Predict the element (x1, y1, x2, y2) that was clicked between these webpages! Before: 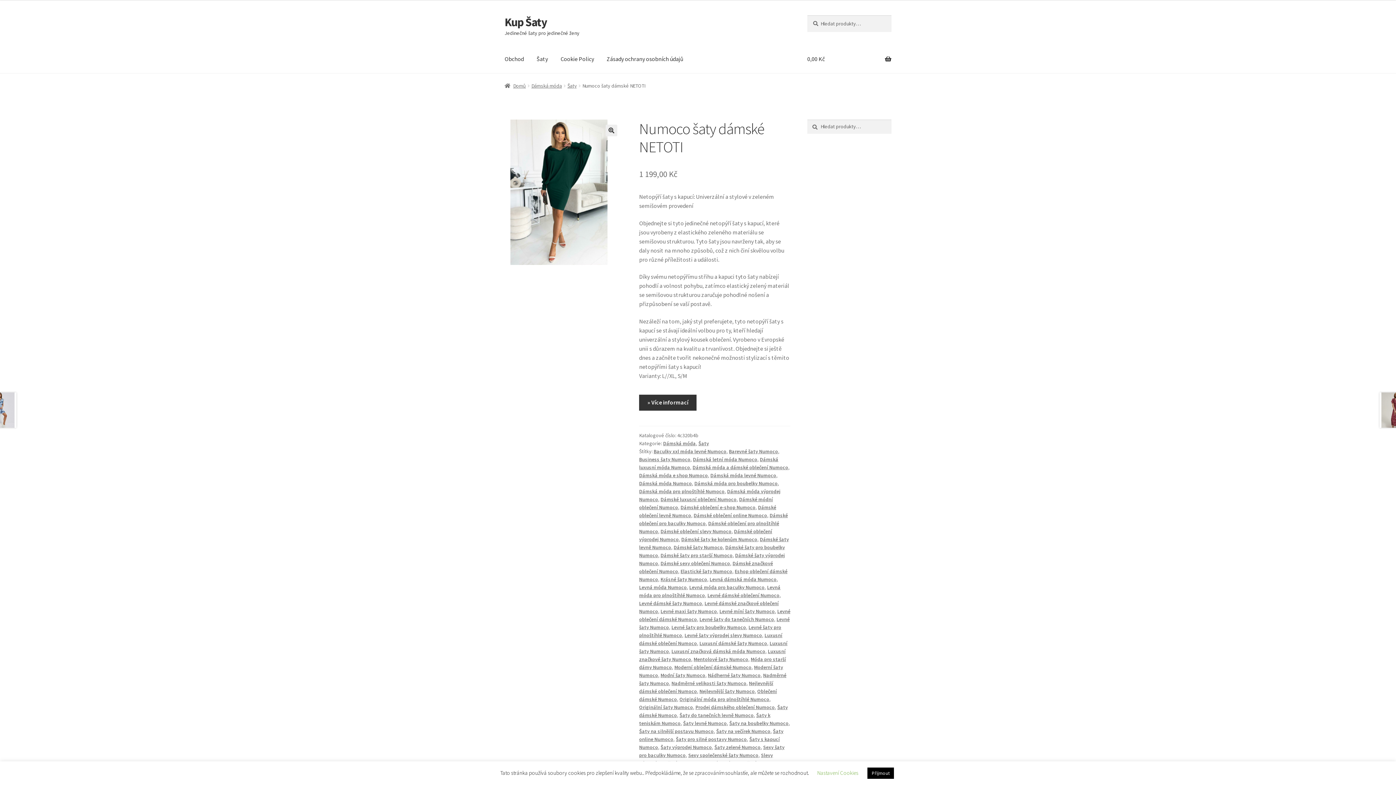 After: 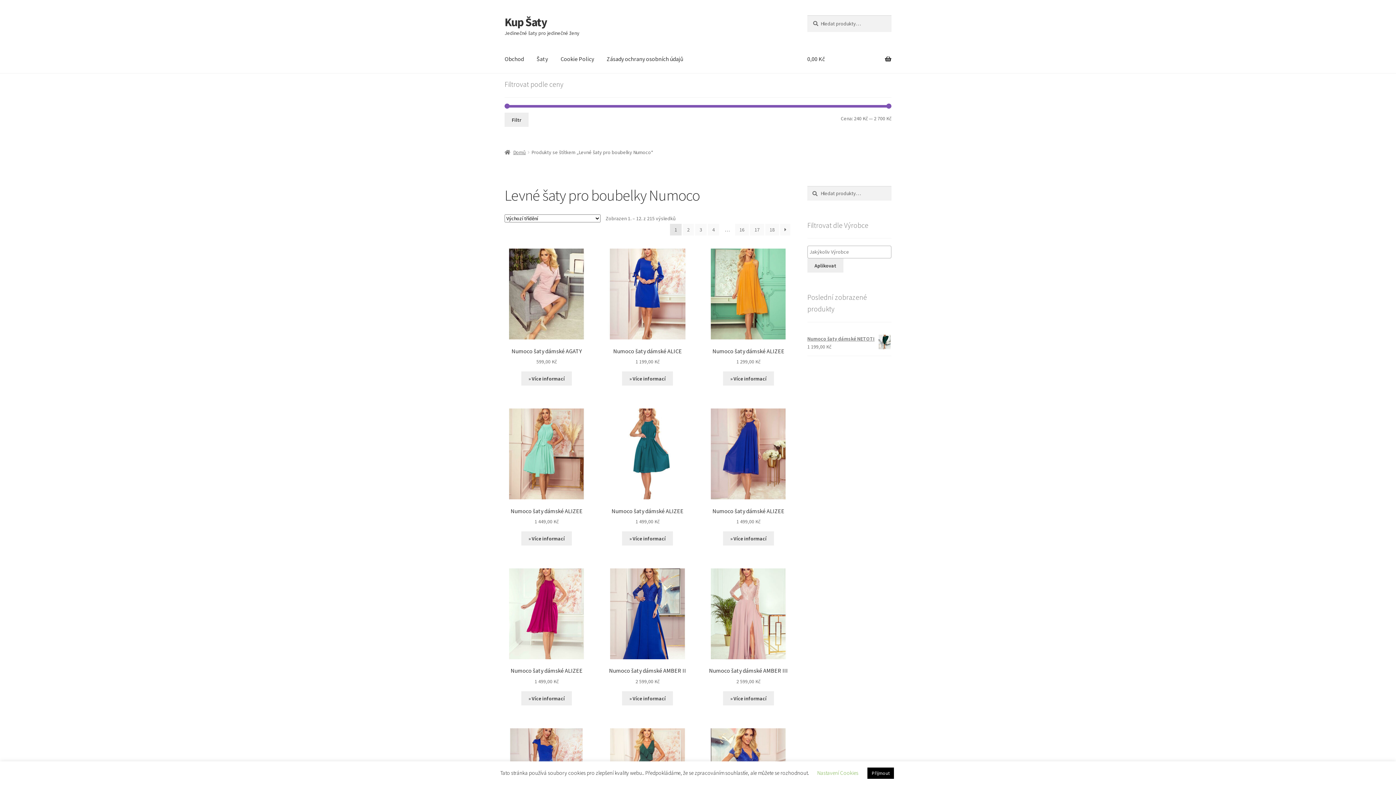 Action: label: Levné šaty pro boubelky Numoco bbox: (671, 624, 746, 630)